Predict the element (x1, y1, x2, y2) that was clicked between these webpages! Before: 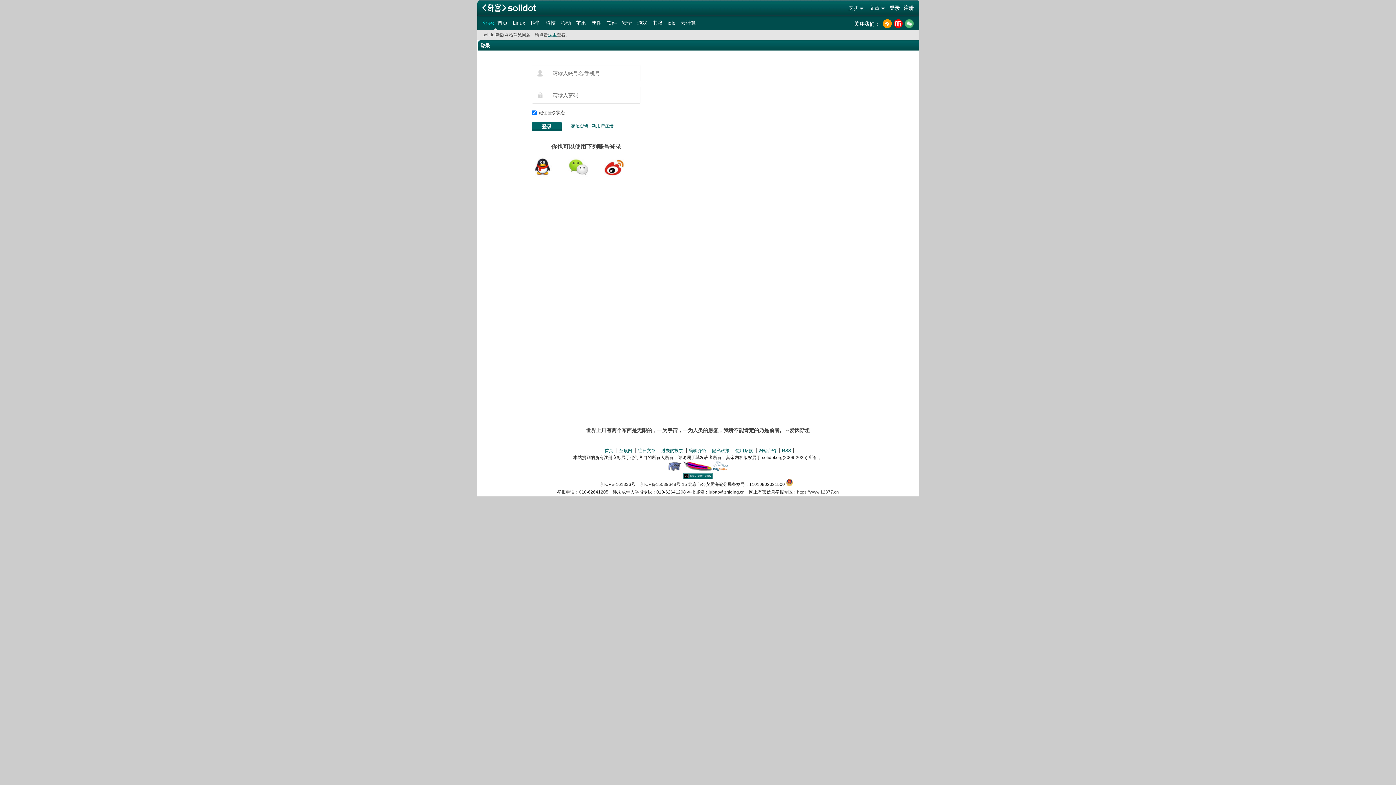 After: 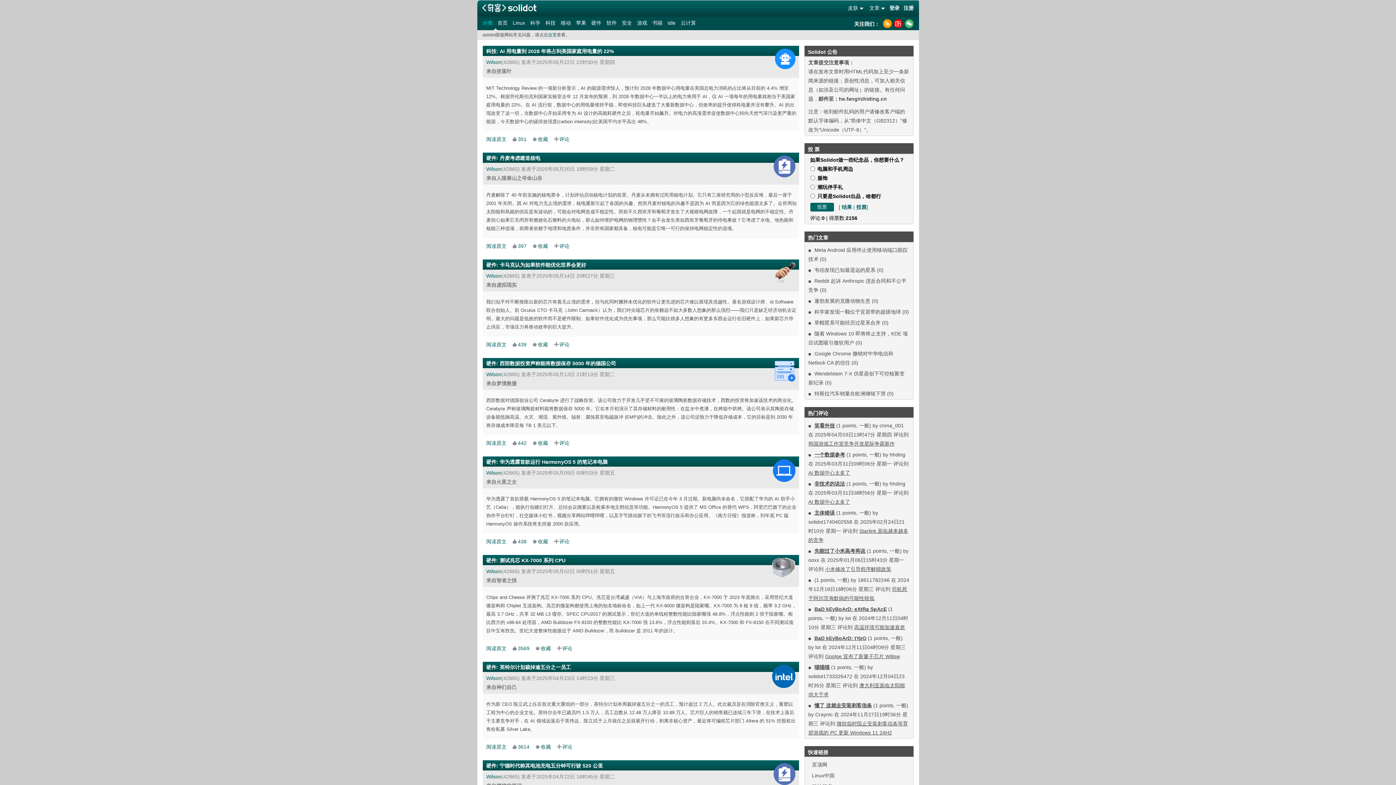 Action: bbox: (589, 19, 603, 26) label: 硬件